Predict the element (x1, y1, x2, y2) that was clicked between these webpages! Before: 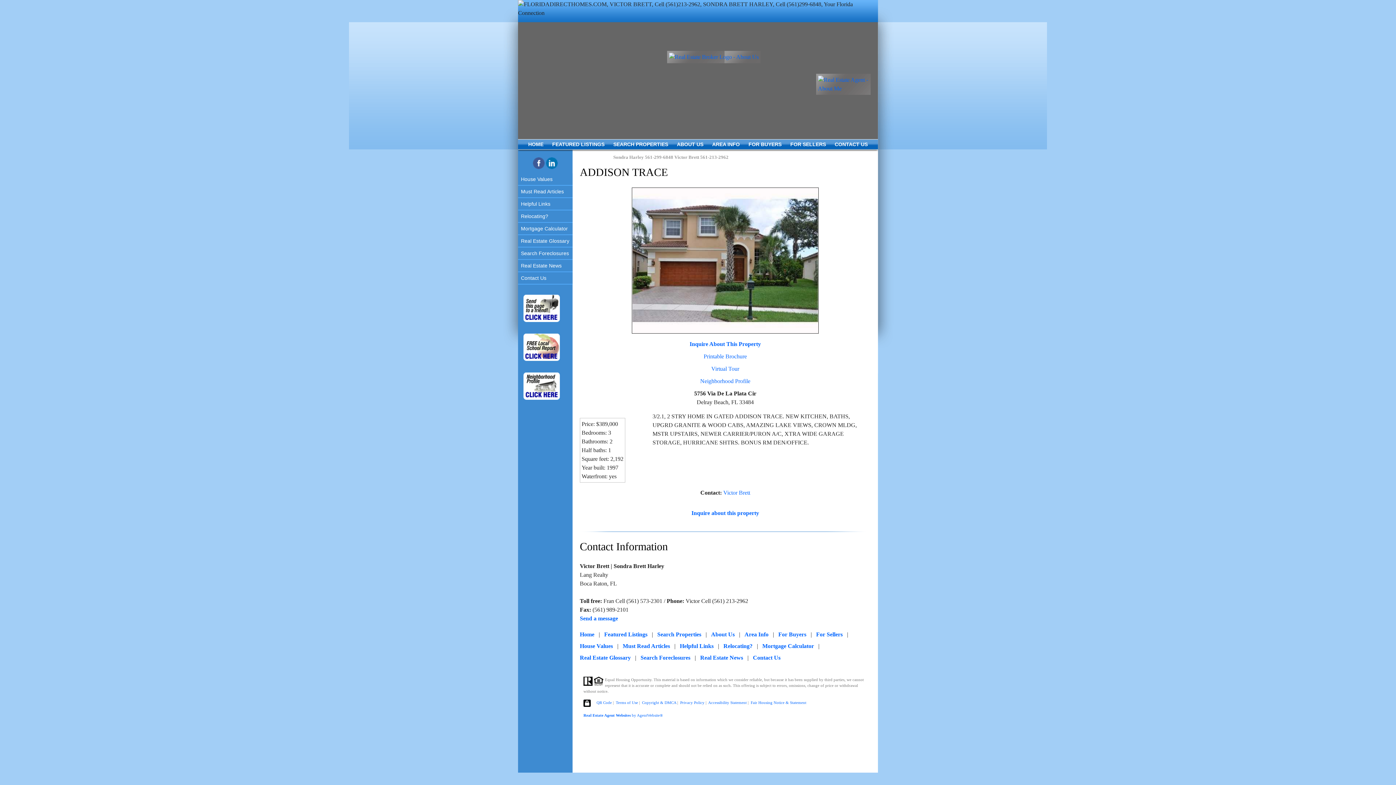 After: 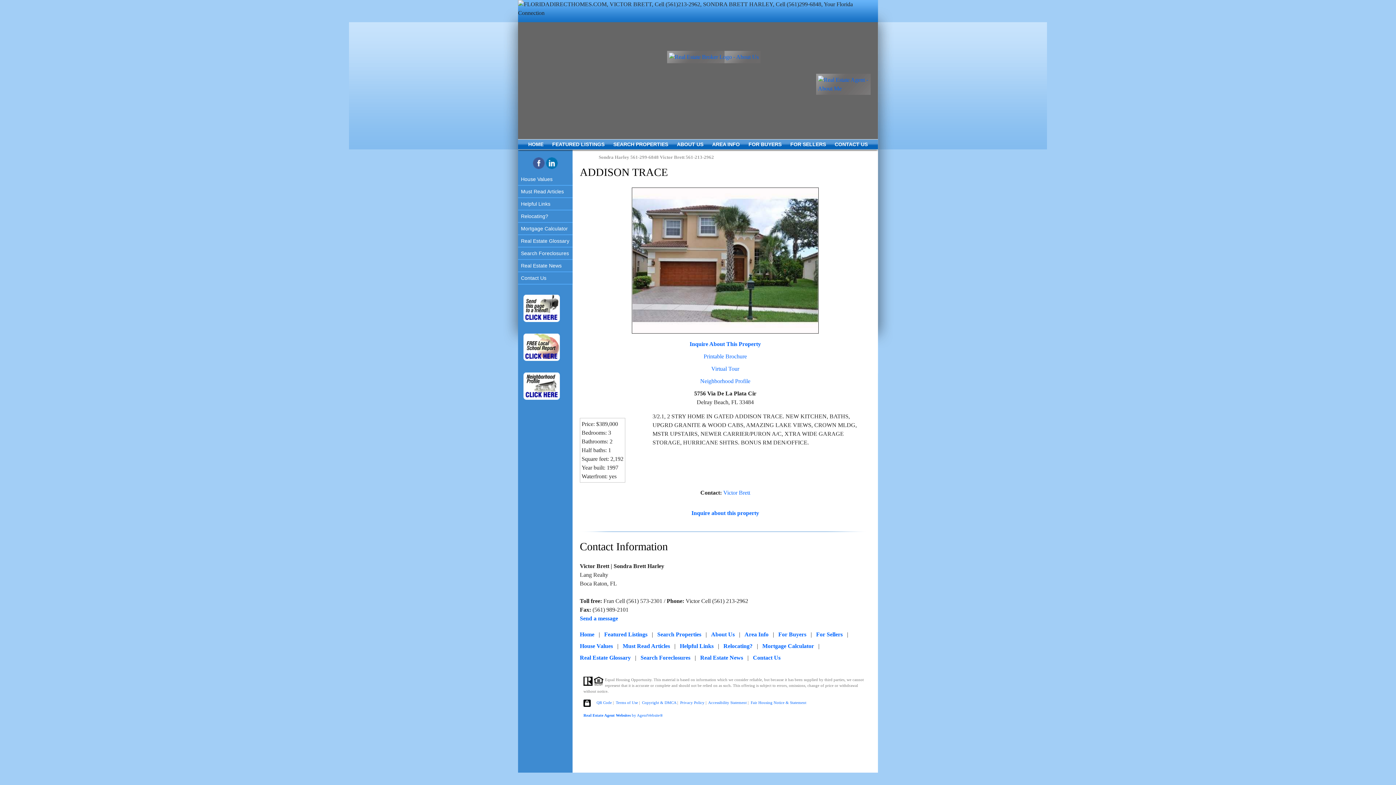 Action: bbox: (545, 156, 558, 169)